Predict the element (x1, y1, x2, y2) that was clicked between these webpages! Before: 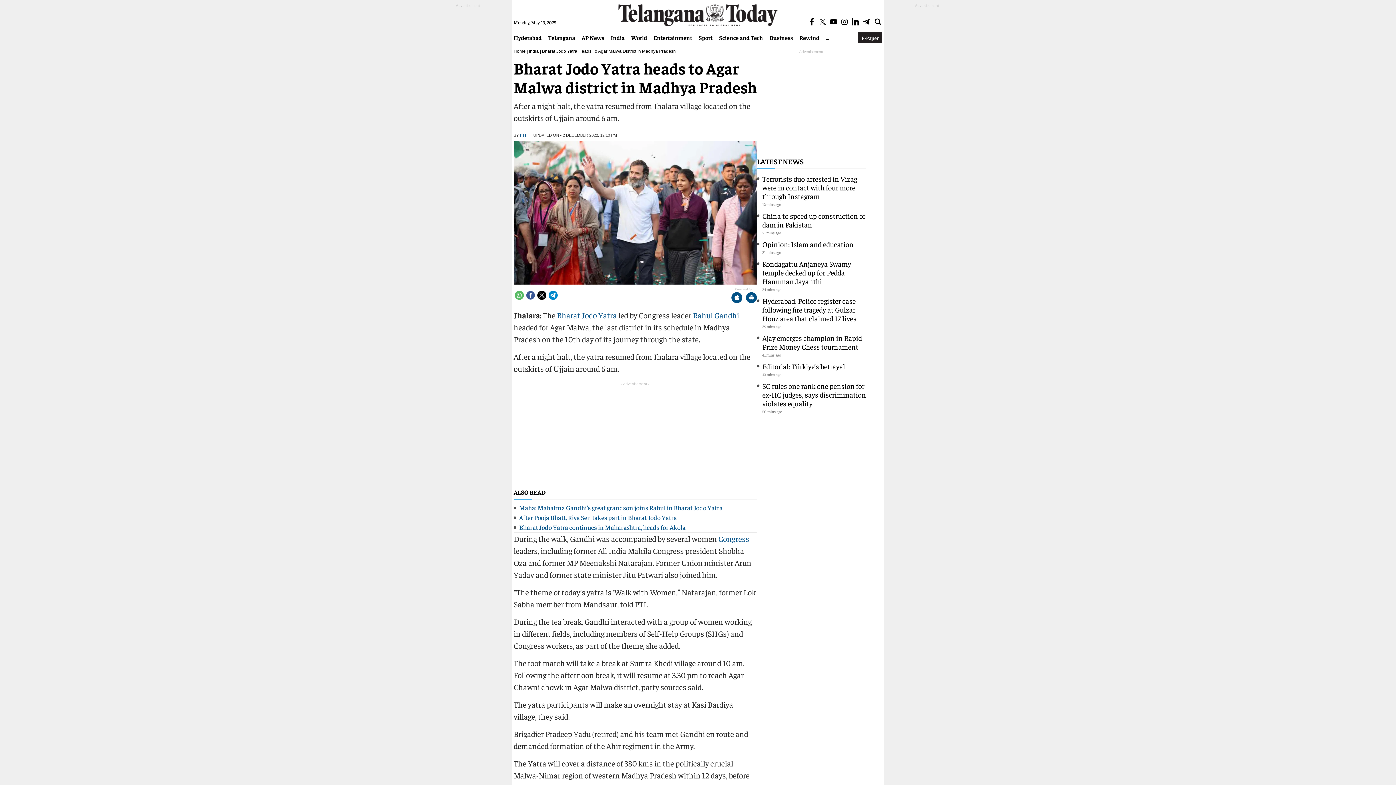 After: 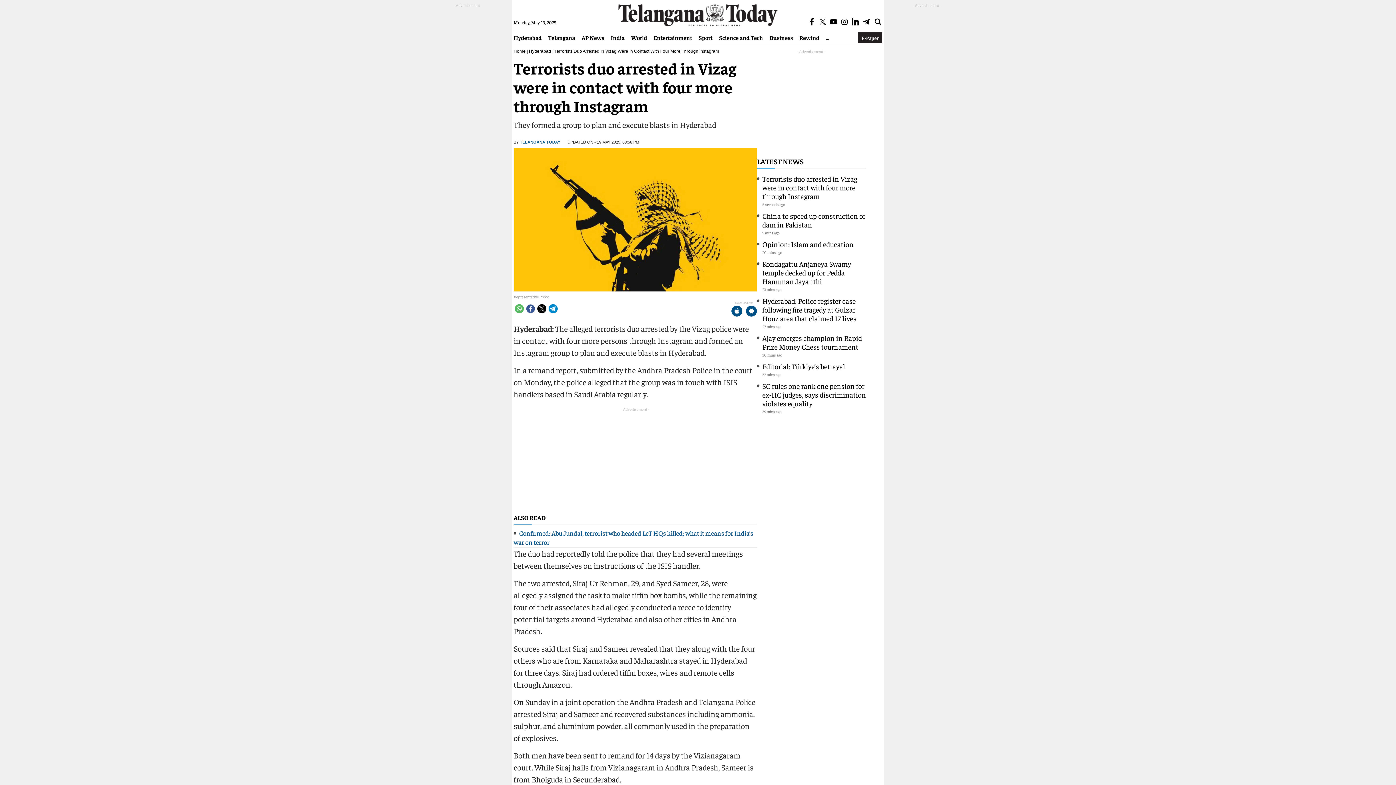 Action: label: Terrorists duo arrested in Vizag were in contact with four more through Instagram bbox: (762, 174, 857, 200)